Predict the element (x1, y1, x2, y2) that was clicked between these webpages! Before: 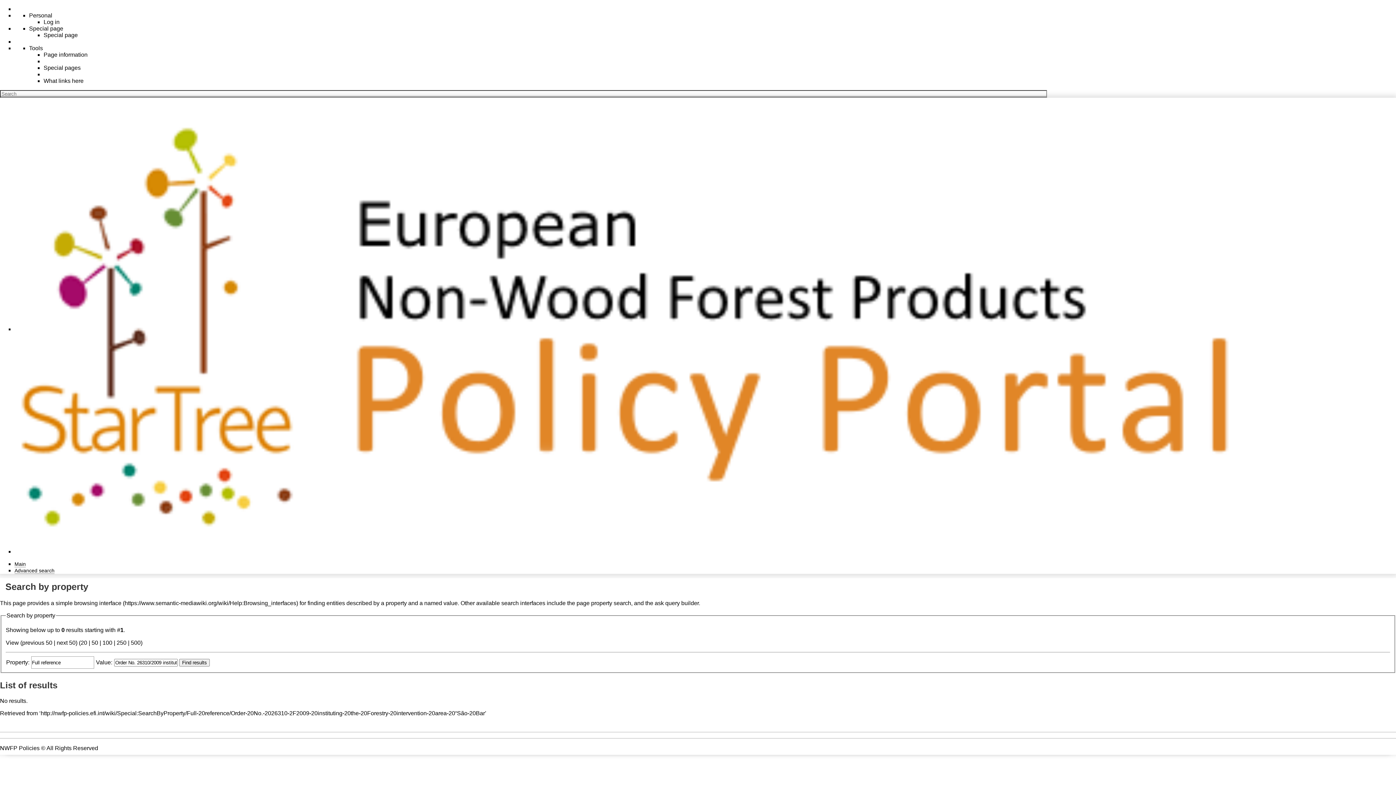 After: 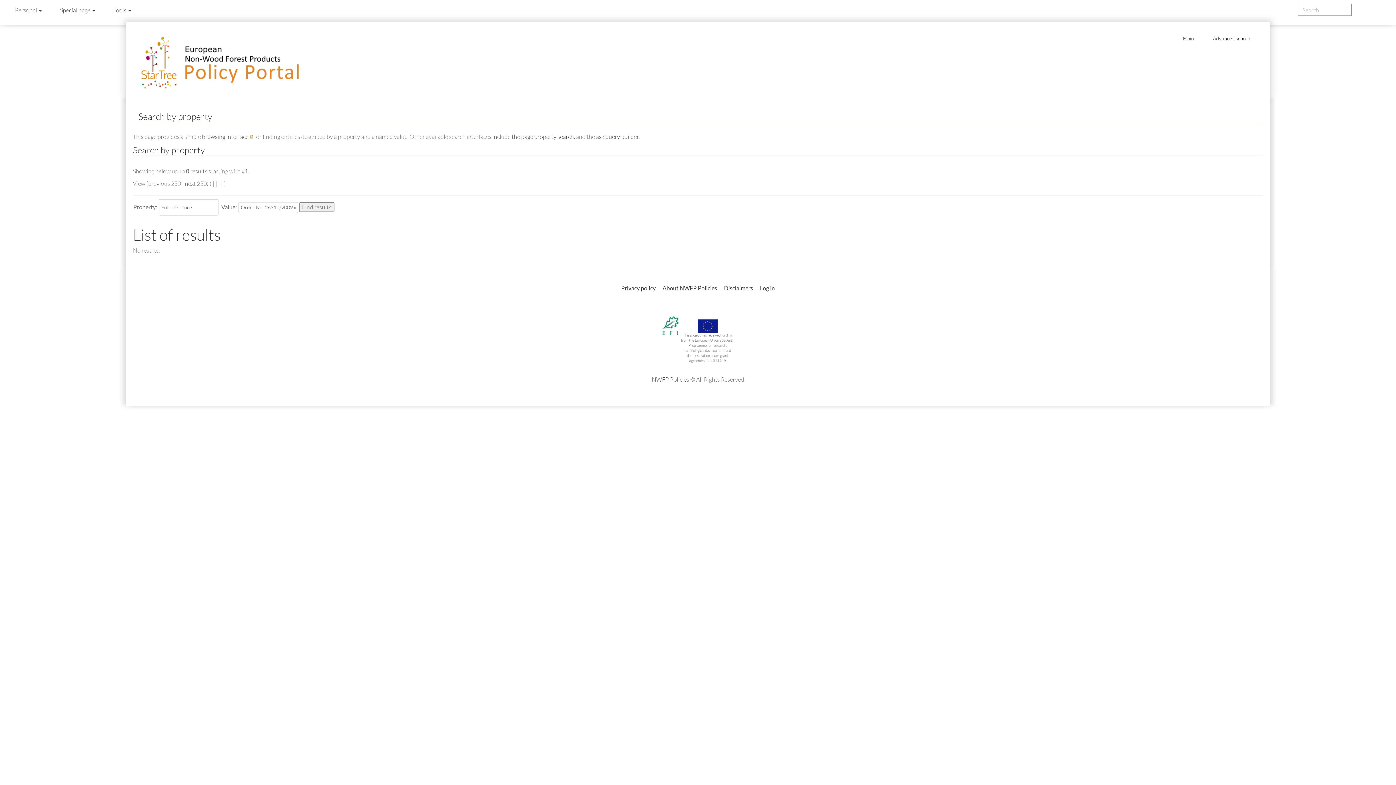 Action: bbox: (116, 640, 126, 646) label: 250